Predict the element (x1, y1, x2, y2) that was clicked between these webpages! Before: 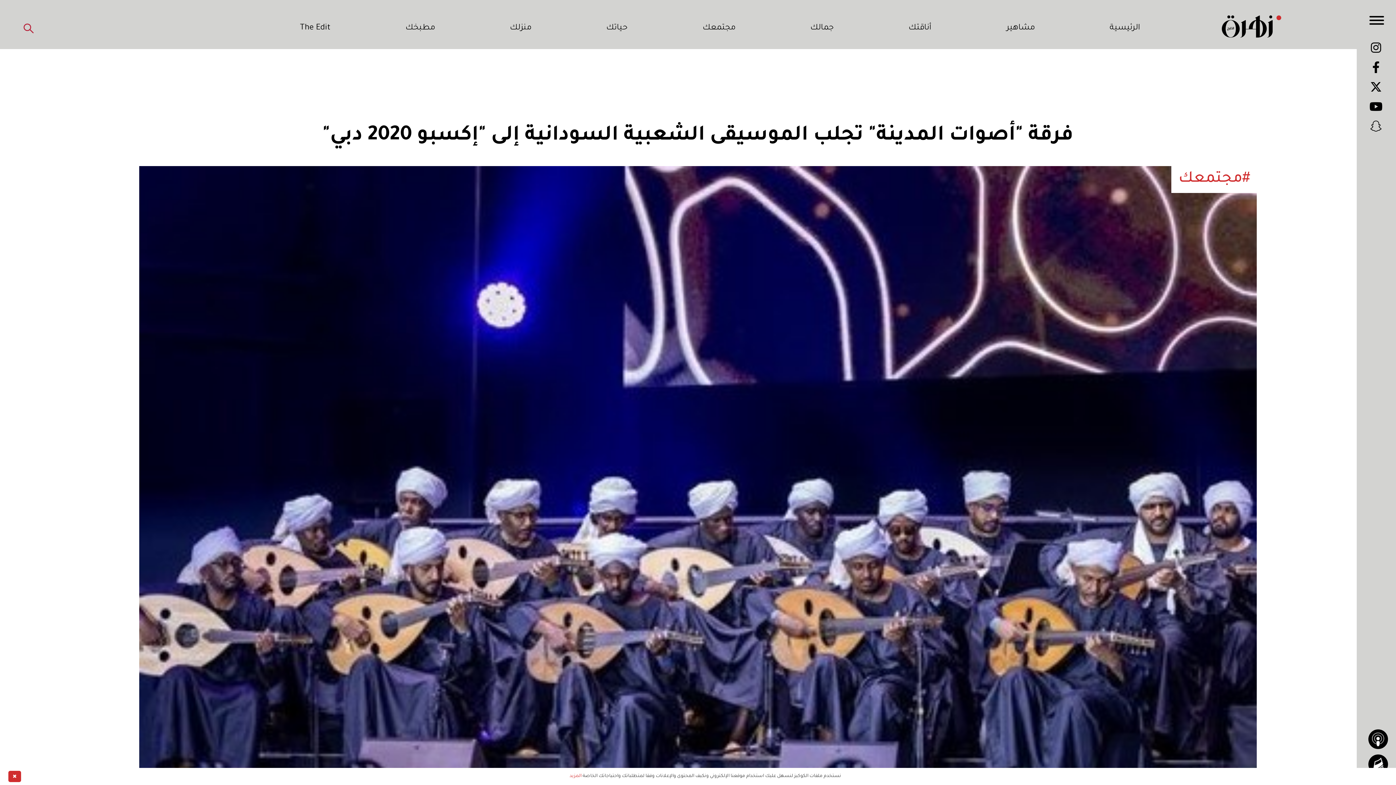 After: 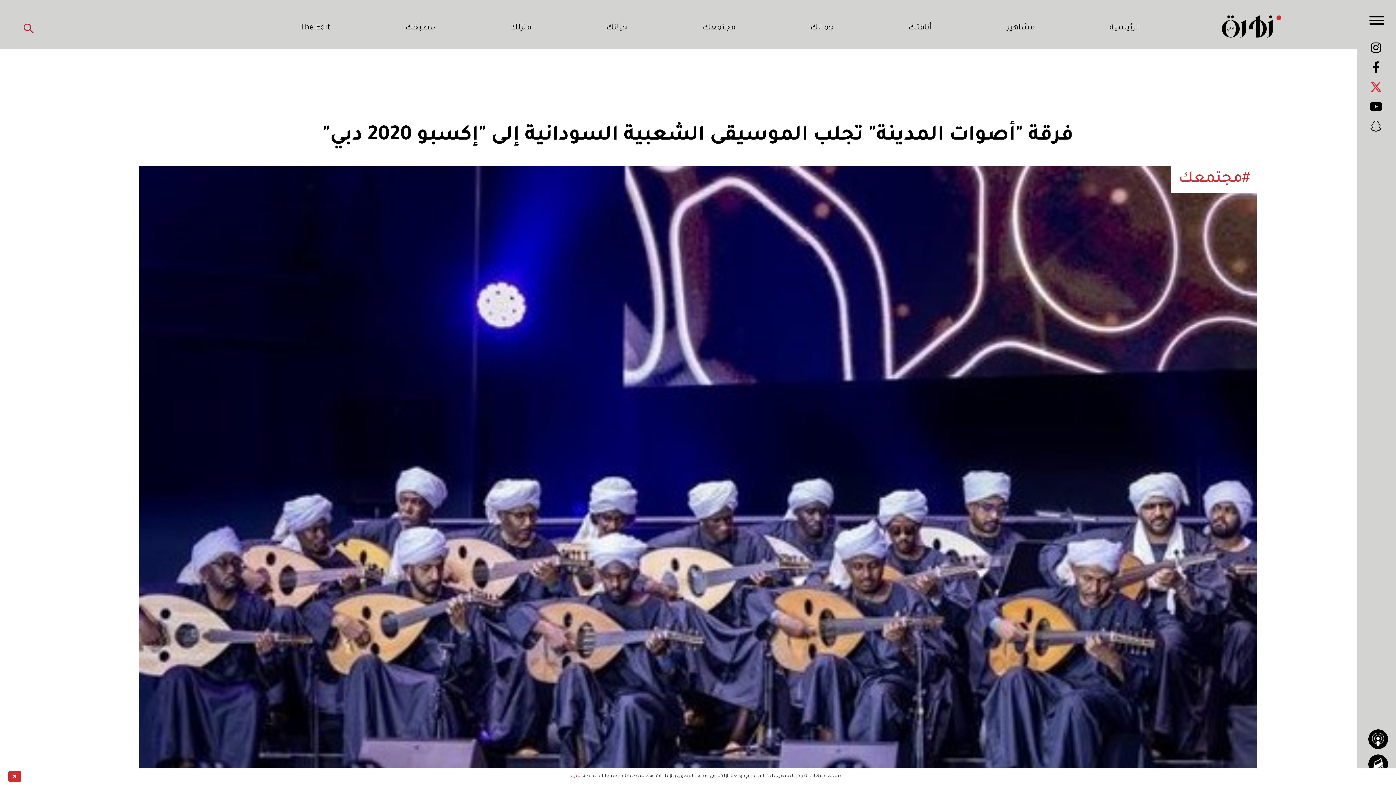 Action: bbox: (1370, 81, 1382, 96)